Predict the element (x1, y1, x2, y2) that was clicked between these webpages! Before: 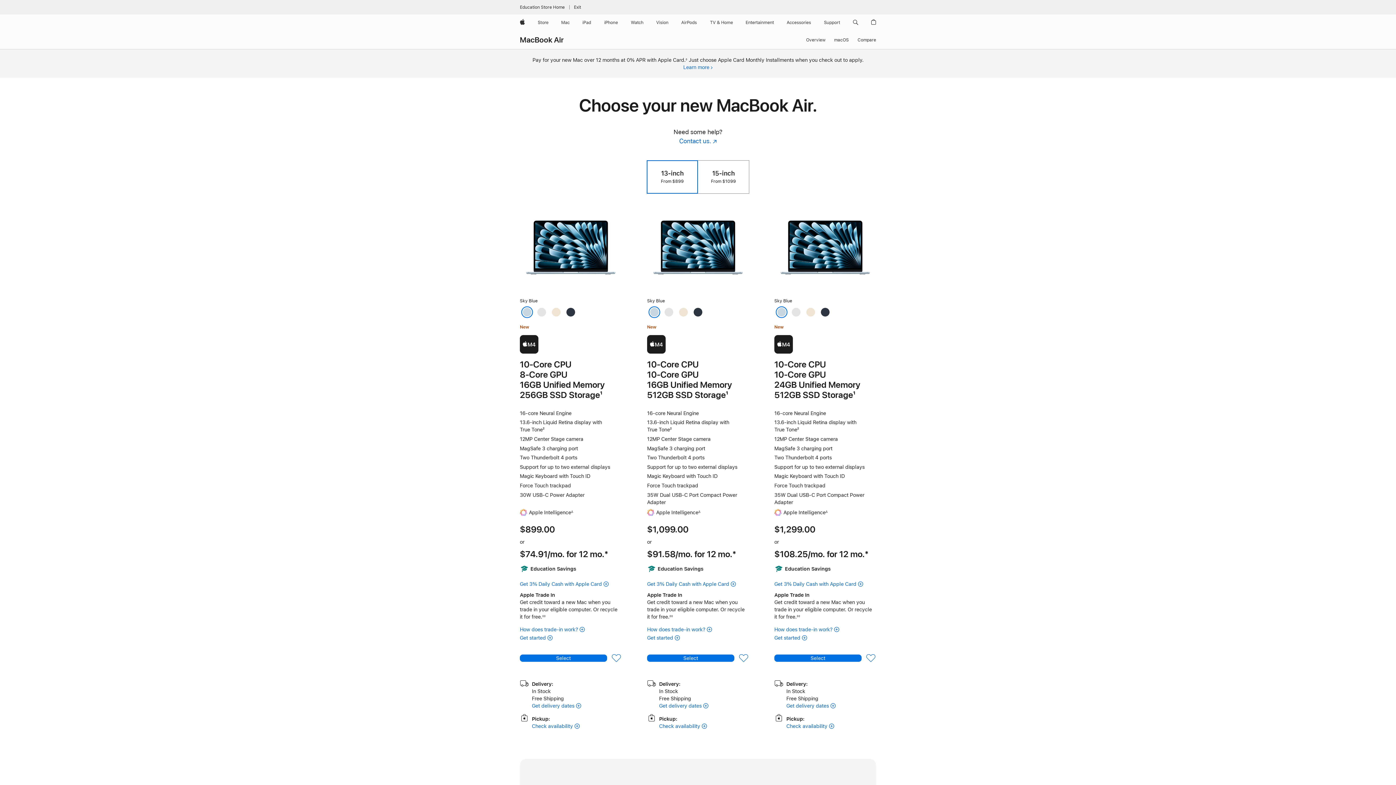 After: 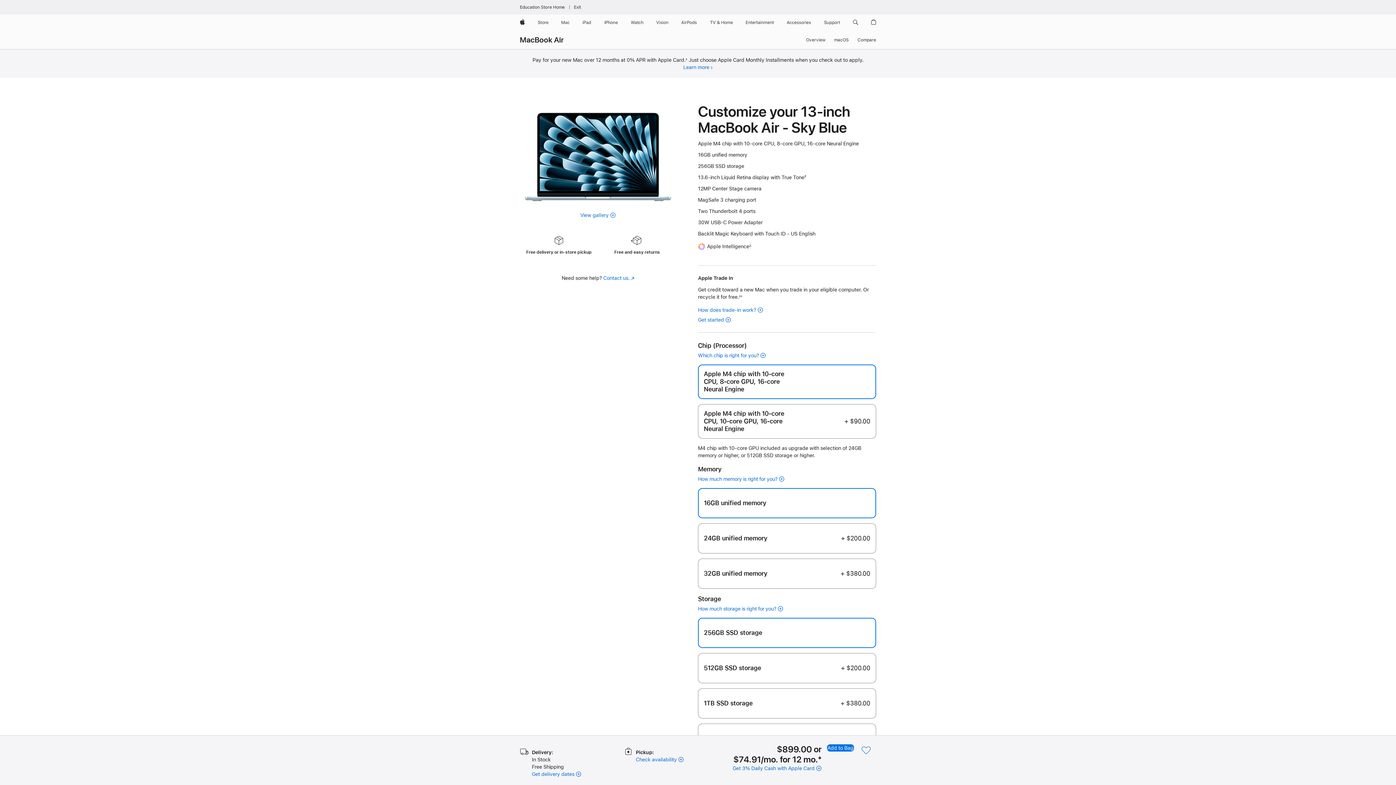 Action: label: Select
M4 chip with 10-core CPU 8-core GPU Processor 256GB Storage 16GB memory bbox: (520, 655, 607, 662)